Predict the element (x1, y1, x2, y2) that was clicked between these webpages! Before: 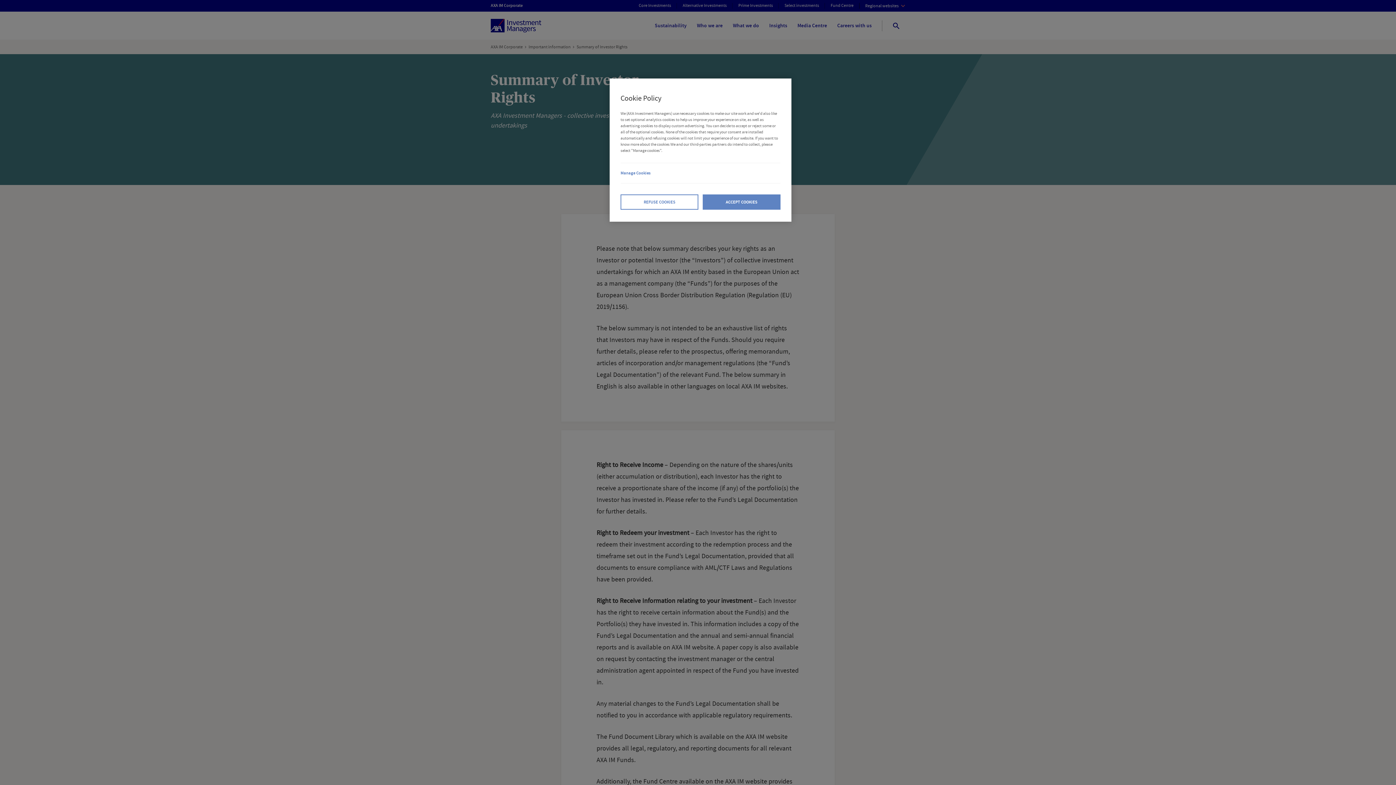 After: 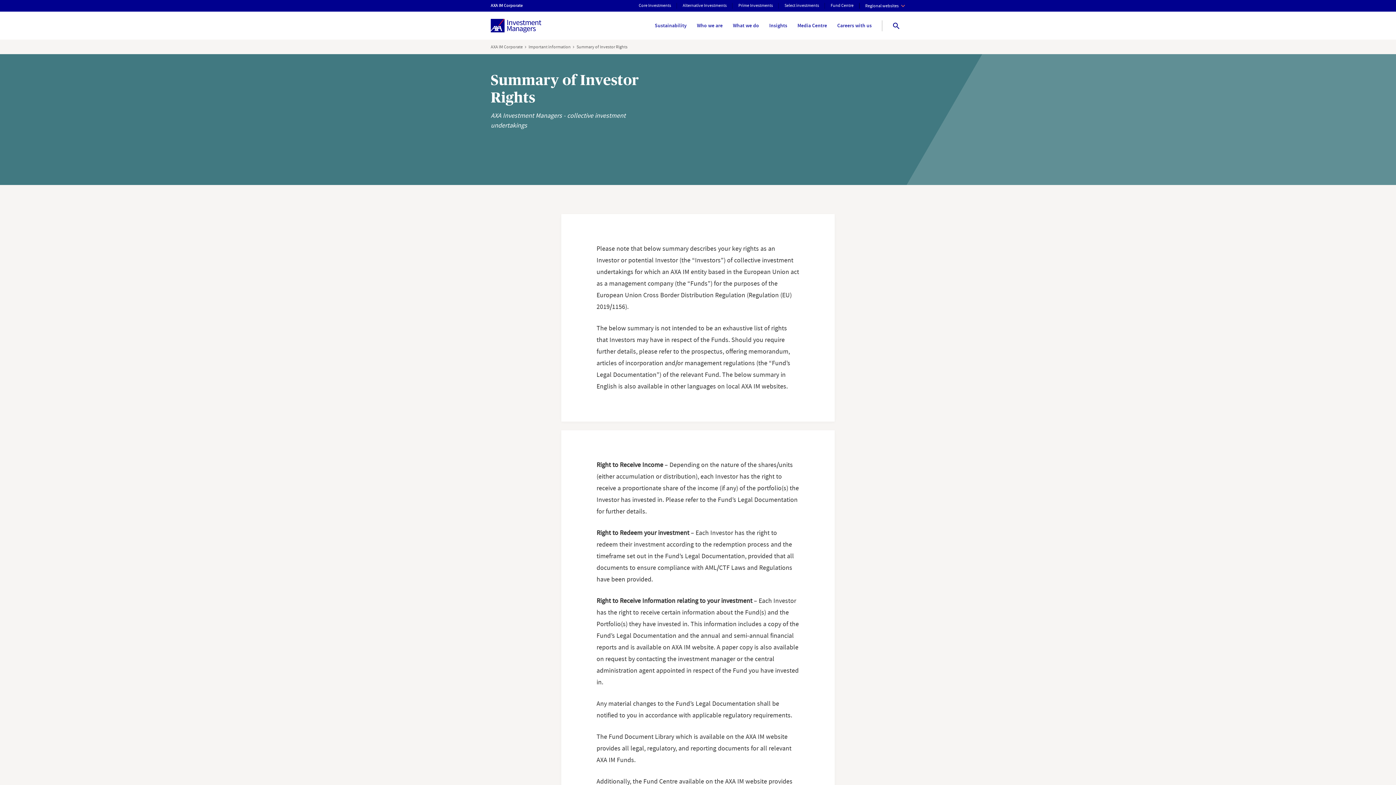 Action: label: ACCEPT COOKIES bbox: (702, 194, 780, 209)